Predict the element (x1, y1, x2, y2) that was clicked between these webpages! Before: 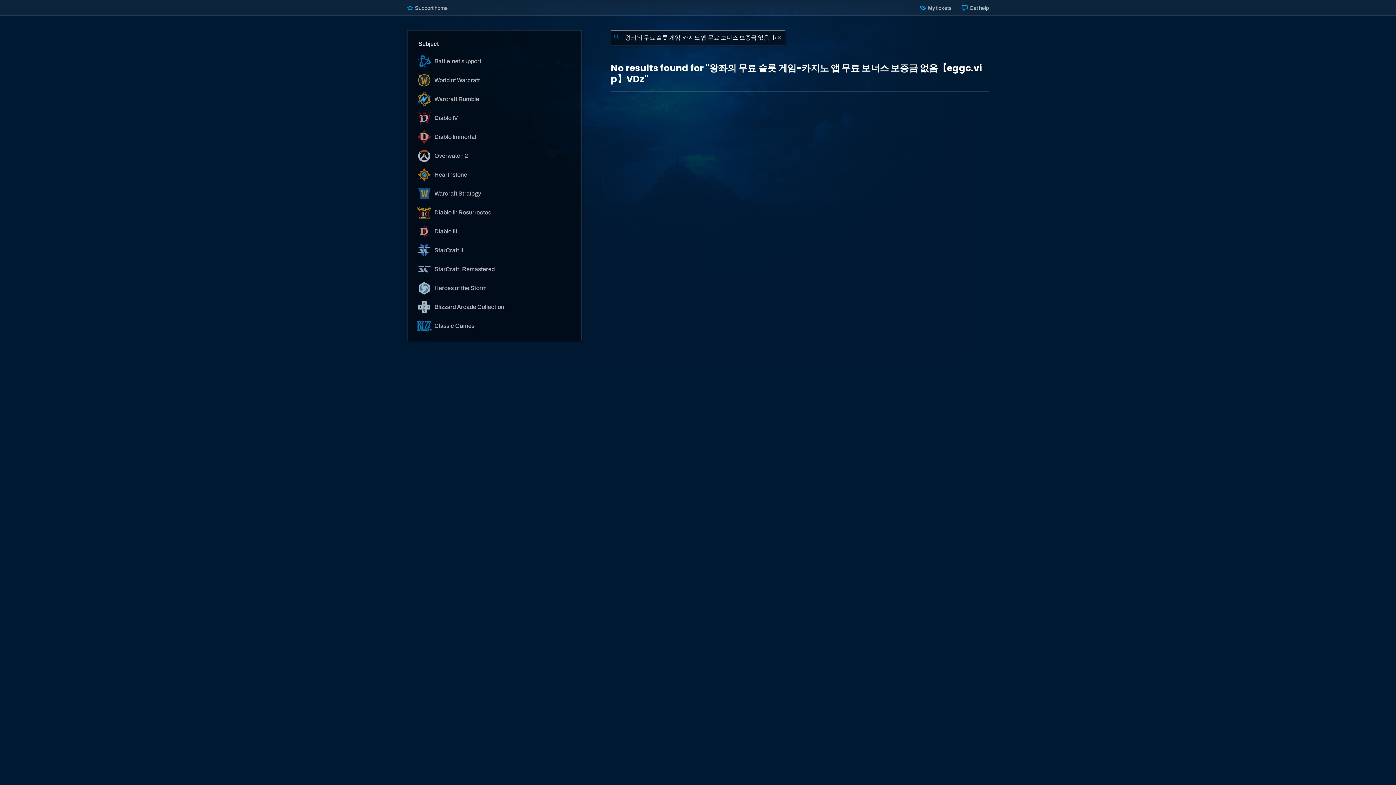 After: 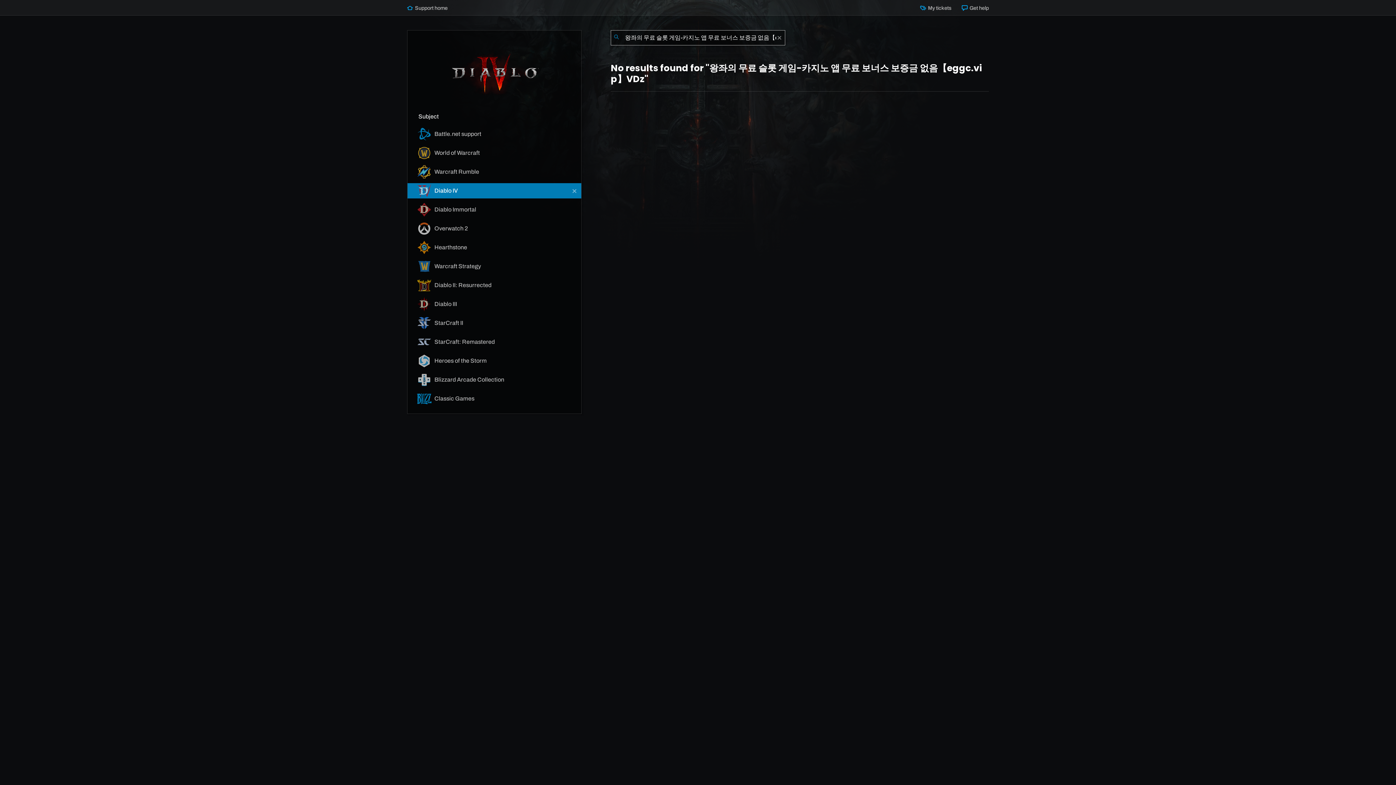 Action: bbox: (407, 110, 581, 125) label:  Diablo IV